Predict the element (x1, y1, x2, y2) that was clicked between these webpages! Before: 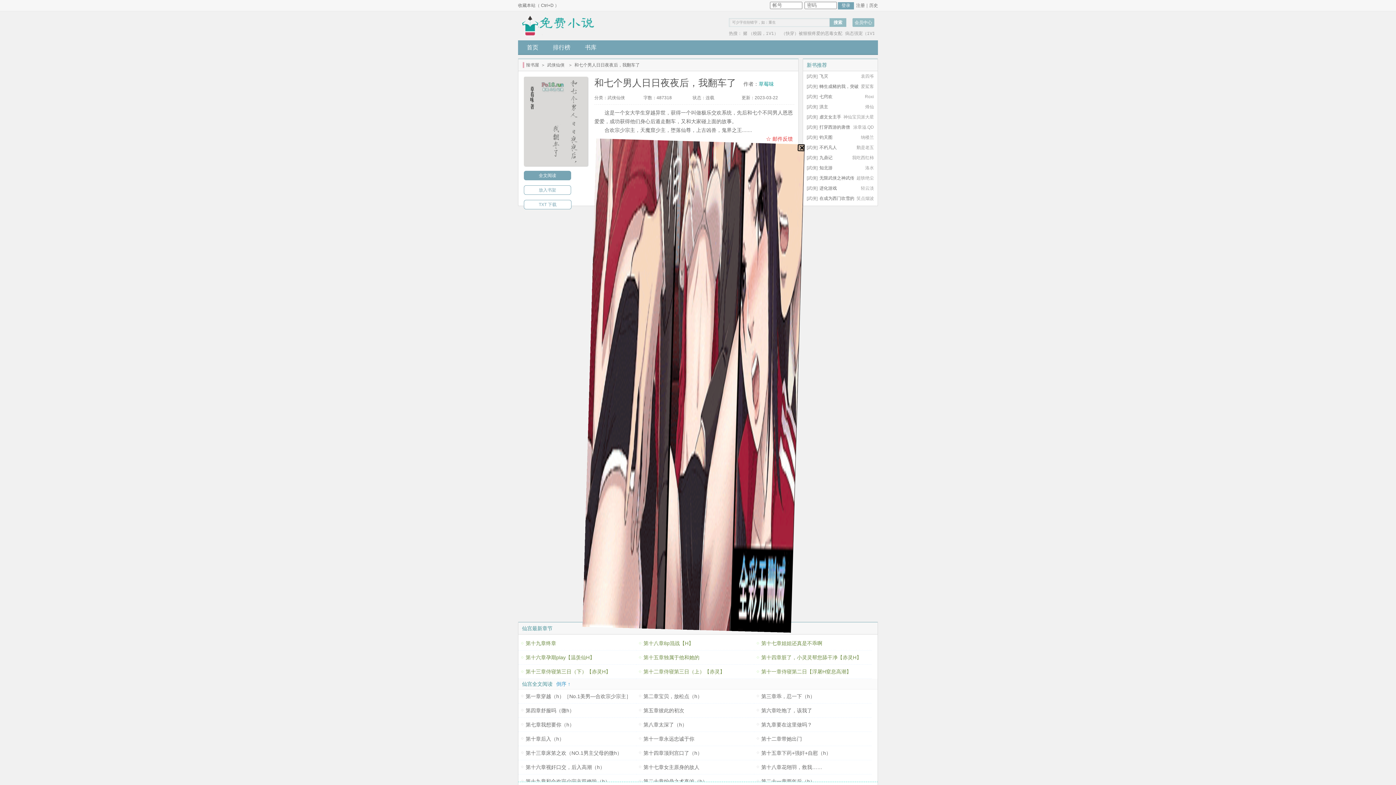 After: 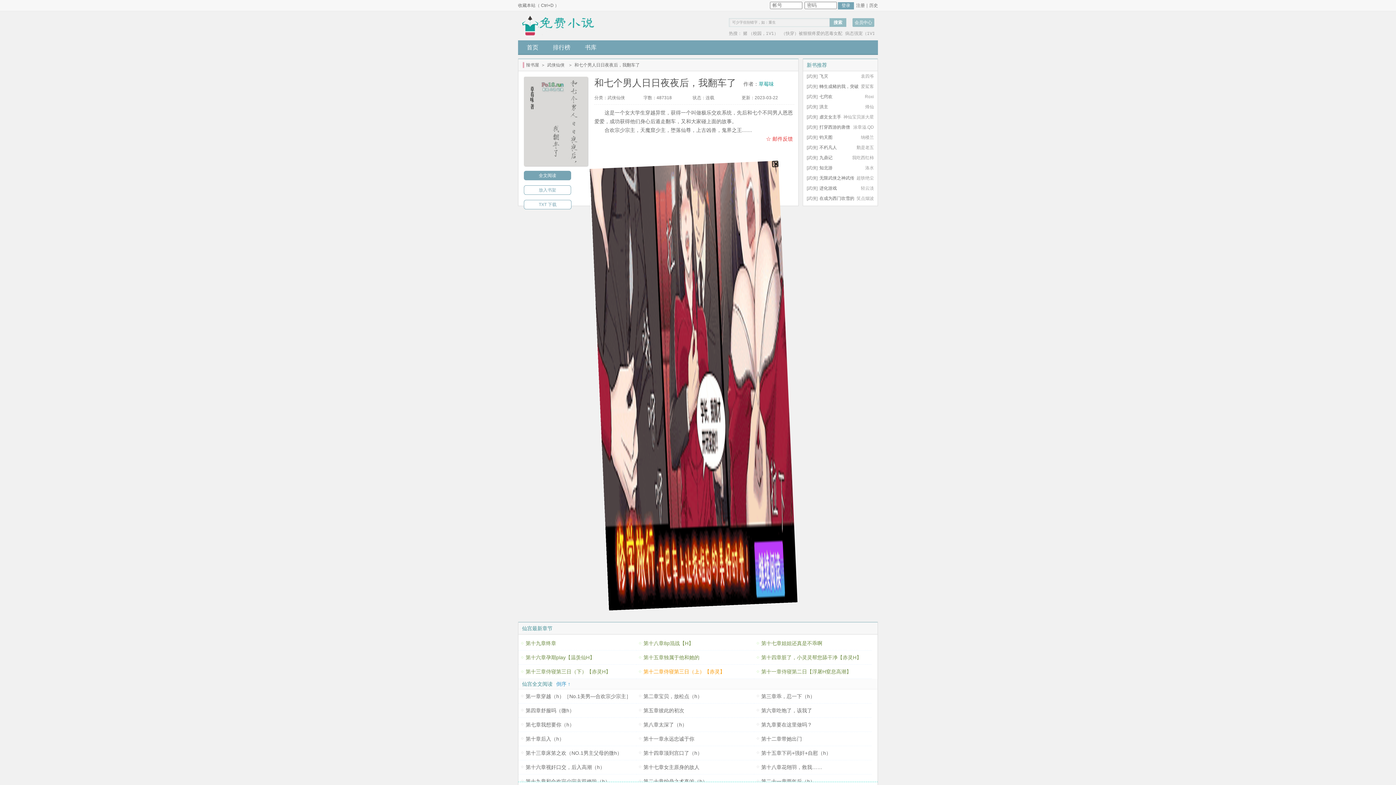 Action: bbox: (643, 669, 725, 674) label: 第十二章侍寝第三日（上）【赤灵】